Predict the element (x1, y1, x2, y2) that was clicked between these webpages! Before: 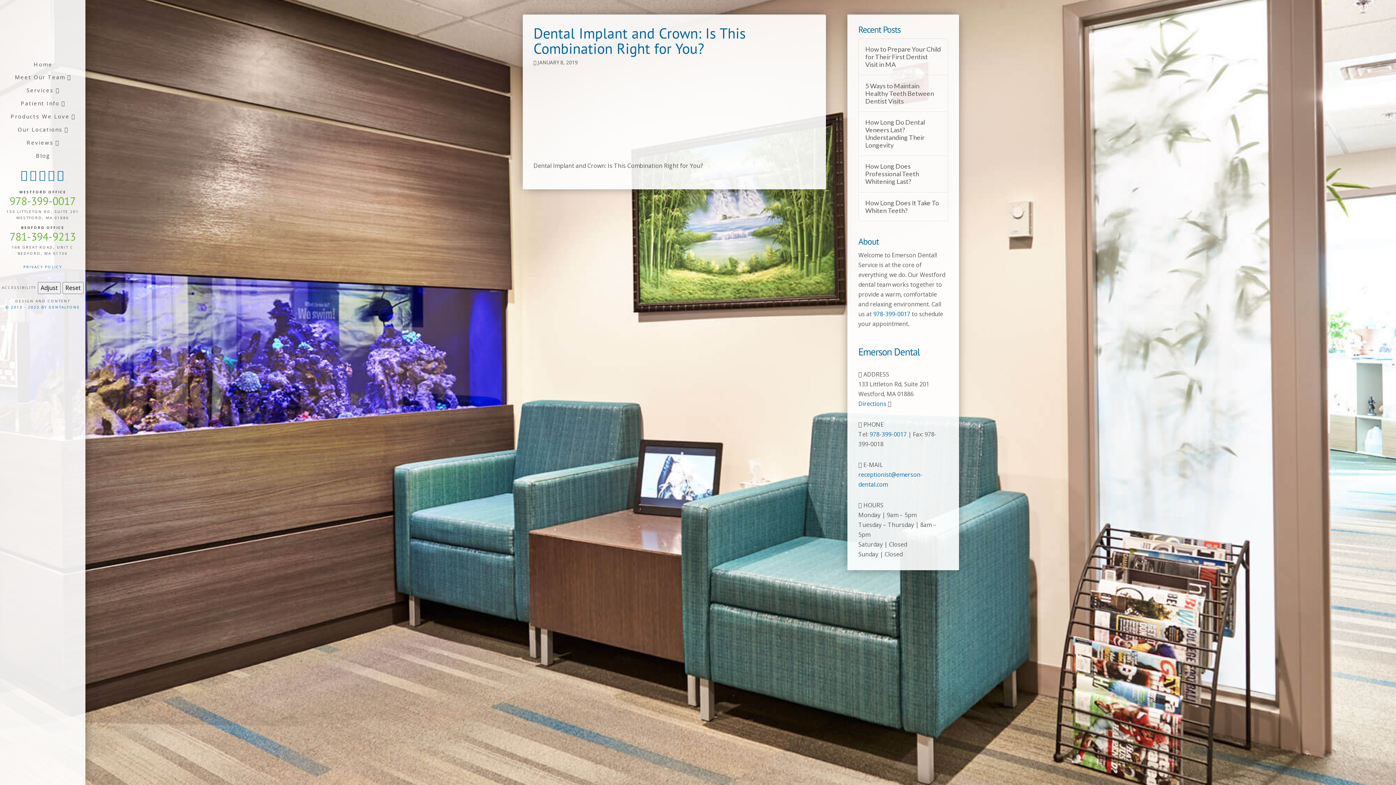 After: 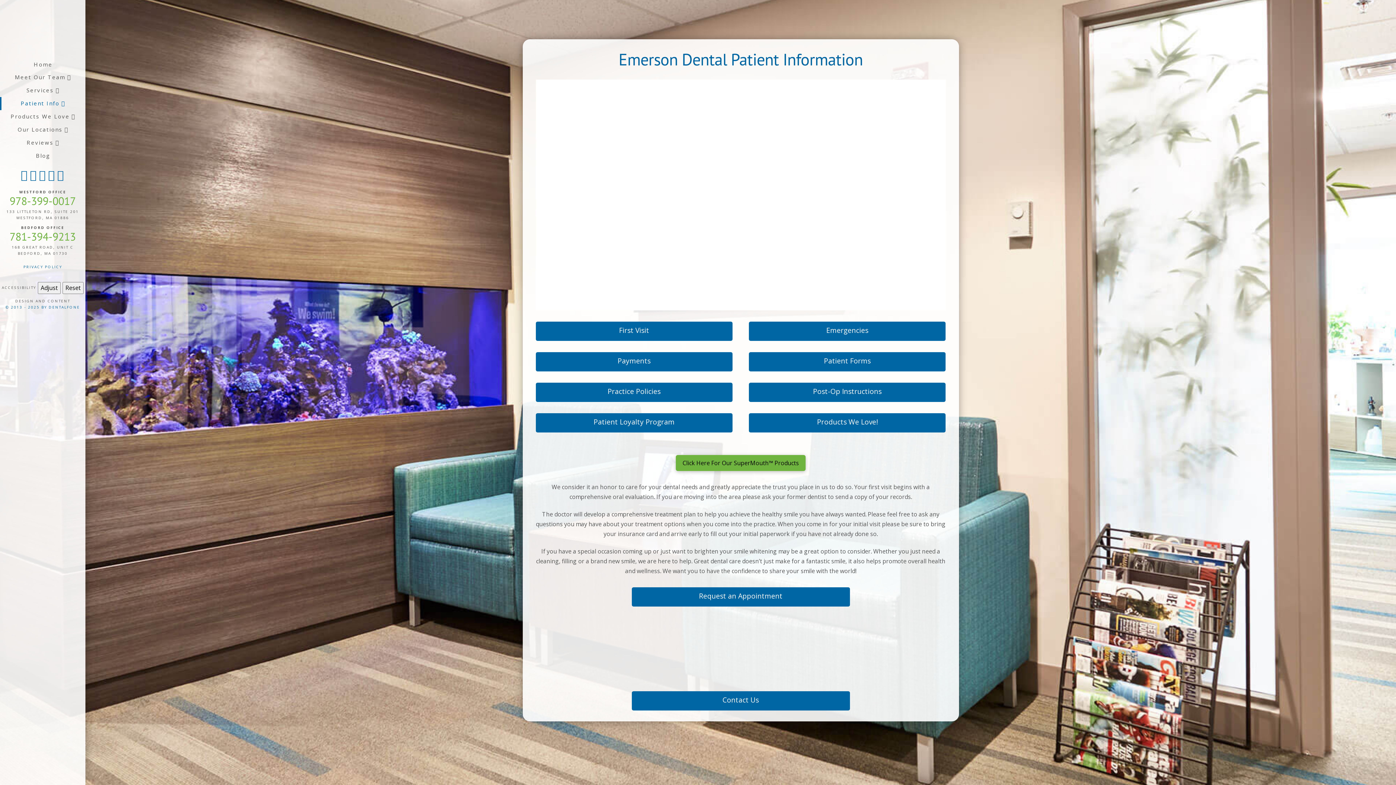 Action: label: Patient Info bbox: (0, 97, 85, 110)